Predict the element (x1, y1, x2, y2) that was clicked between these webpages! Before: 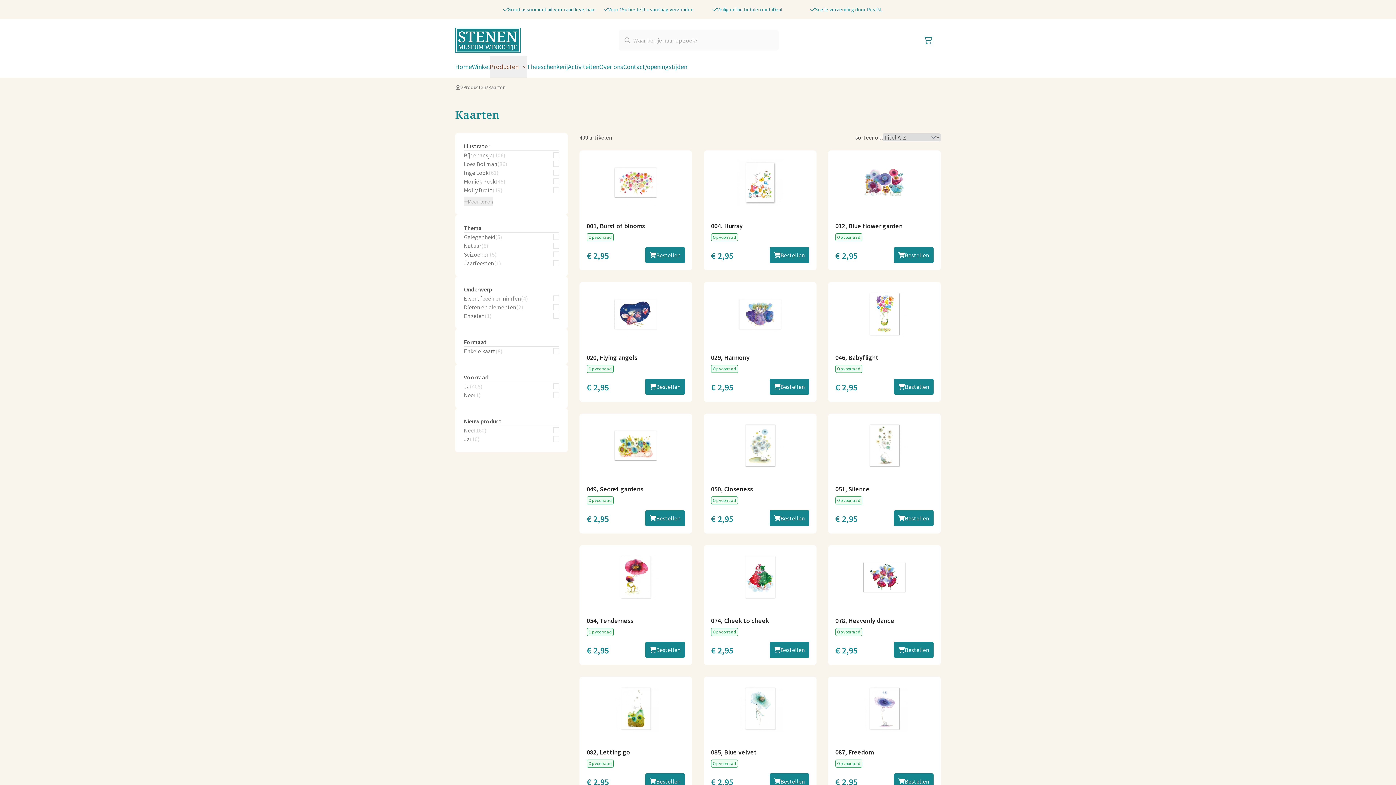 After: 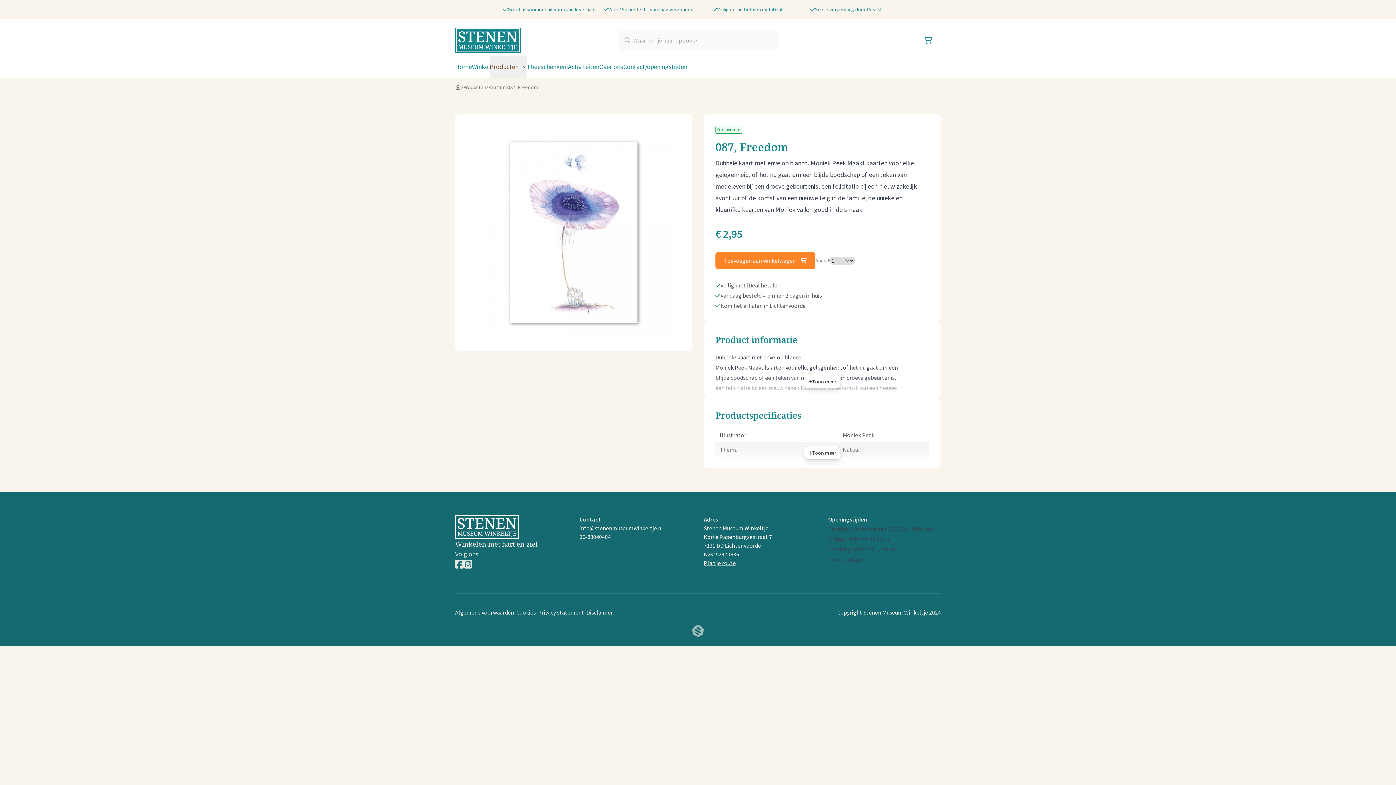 Action: label: 087, Freedom
Op voorraad
€ 2,95
Bestellen bbox: (828, 677, 941, 797)